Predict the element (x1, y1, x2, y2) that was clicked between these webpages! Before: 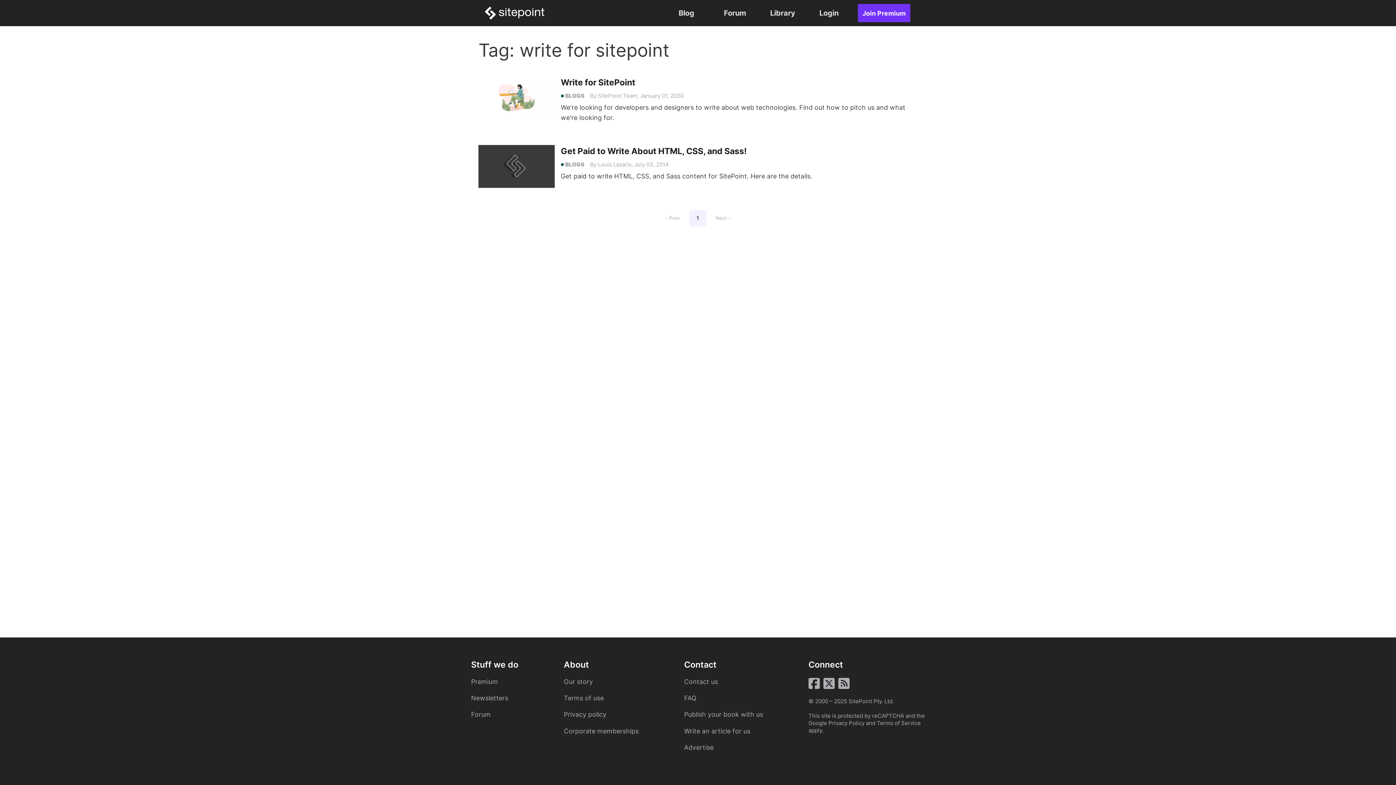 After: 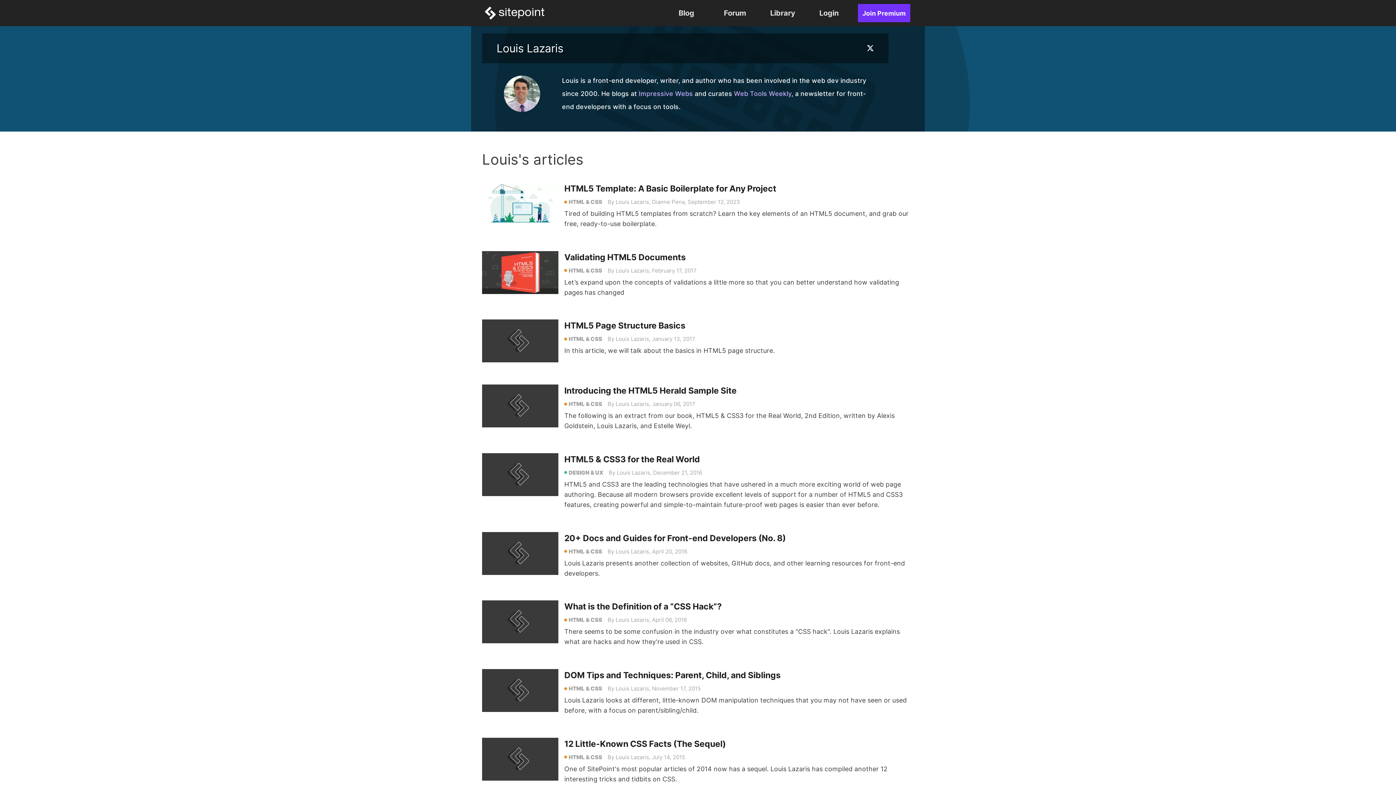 Action: label: By Louis Lazaris bbox: (590, 161, 631, 168)